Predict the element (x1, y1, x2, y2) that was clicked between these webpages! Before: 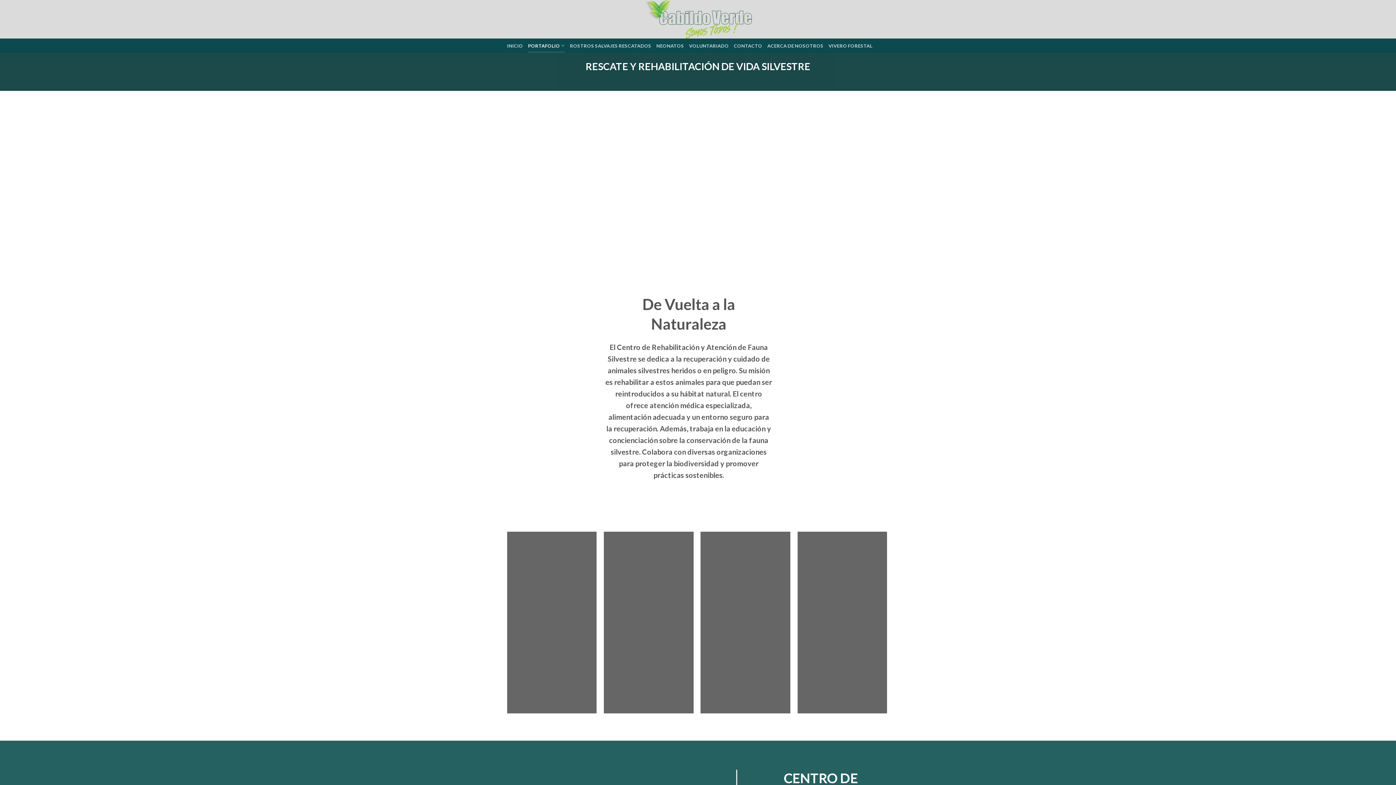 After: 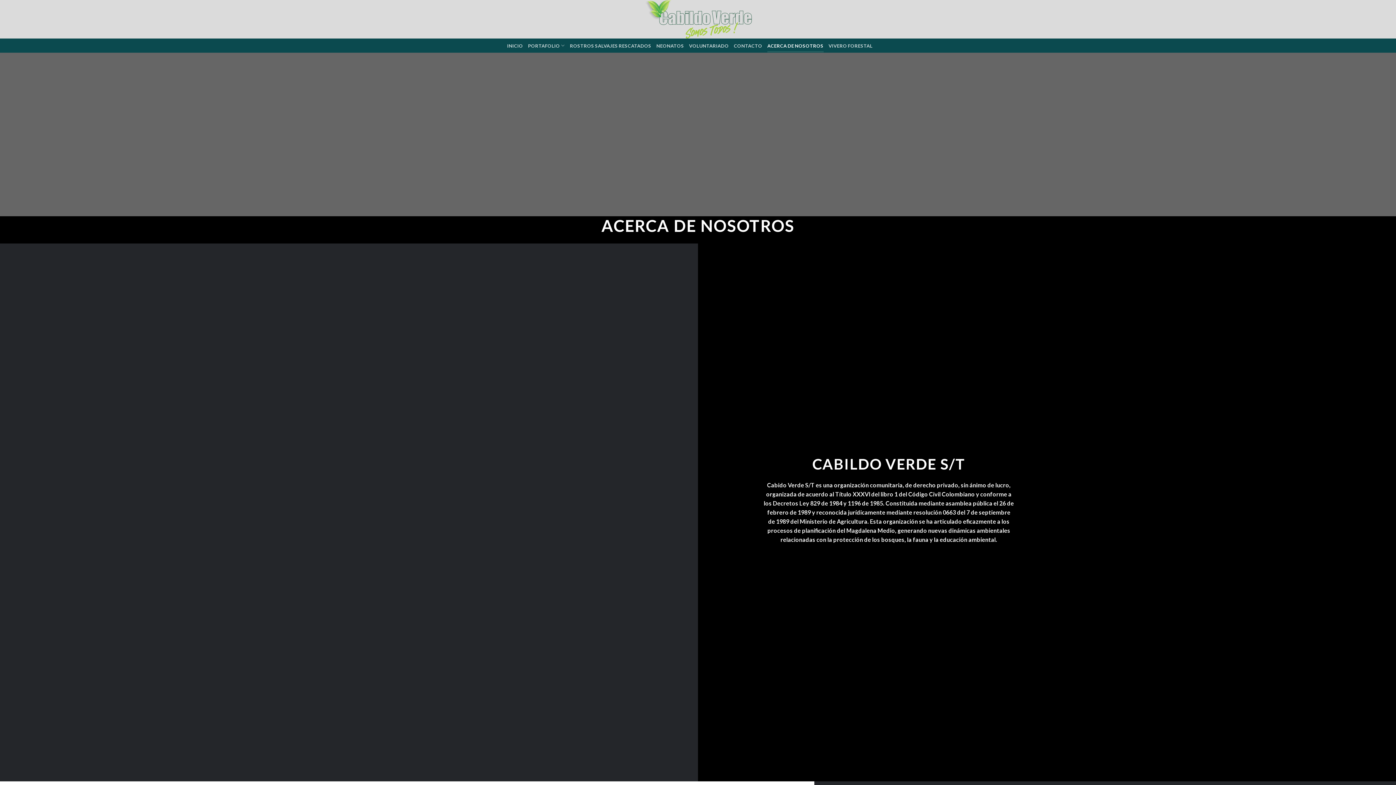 Action: bbox: (767, 39, 823, 52) label: ACERCA DE NOSOTROS